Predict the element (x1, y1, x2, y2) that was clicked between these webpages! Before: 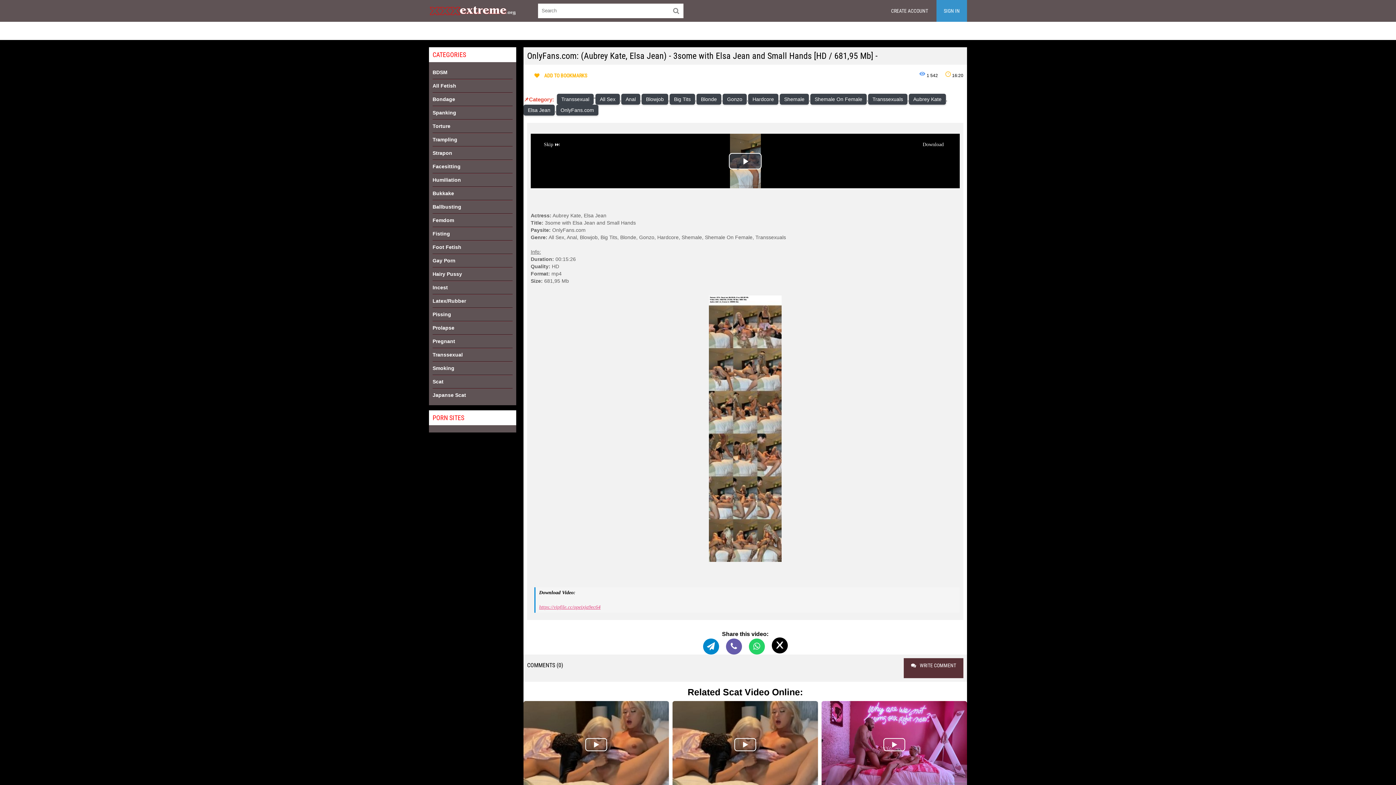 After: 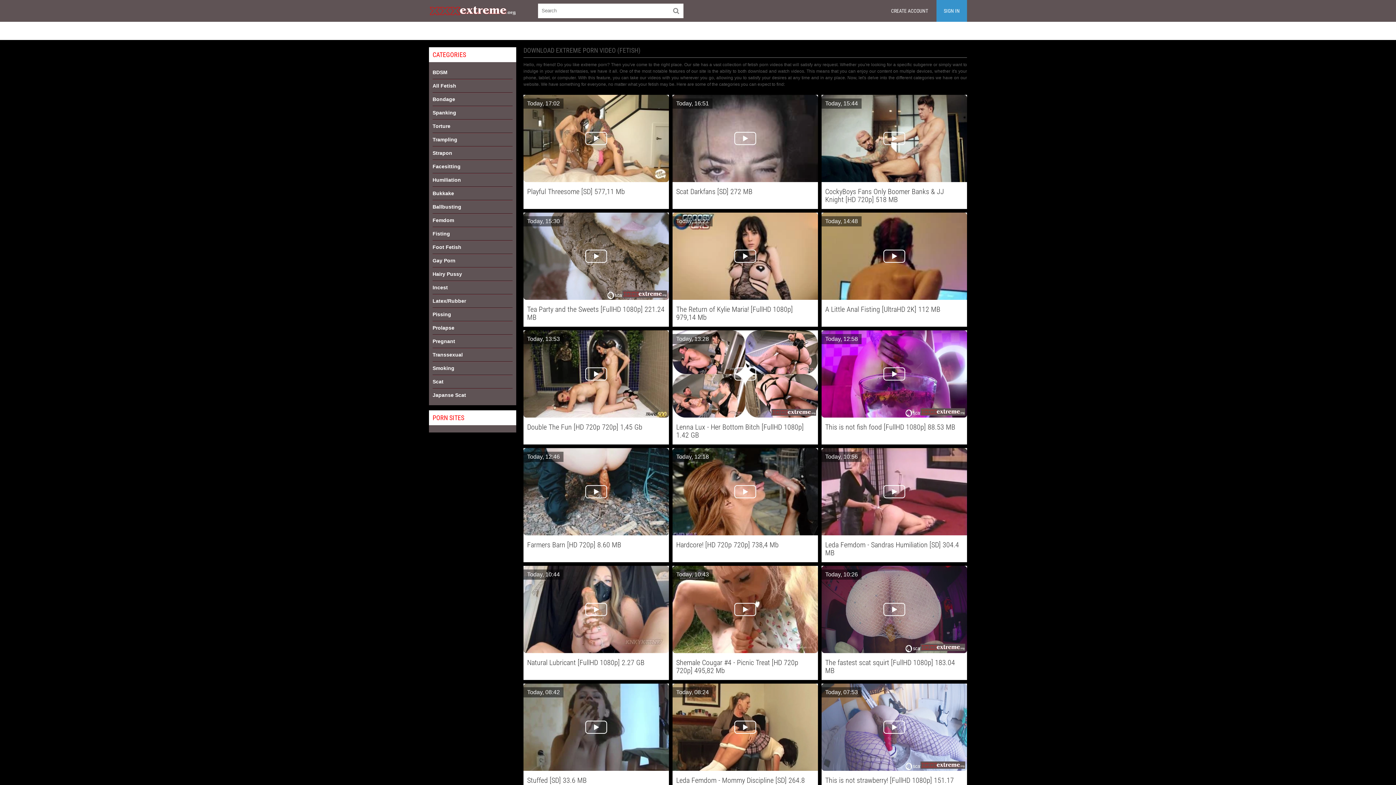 Action: bbox: (429, 0, 516, 21)